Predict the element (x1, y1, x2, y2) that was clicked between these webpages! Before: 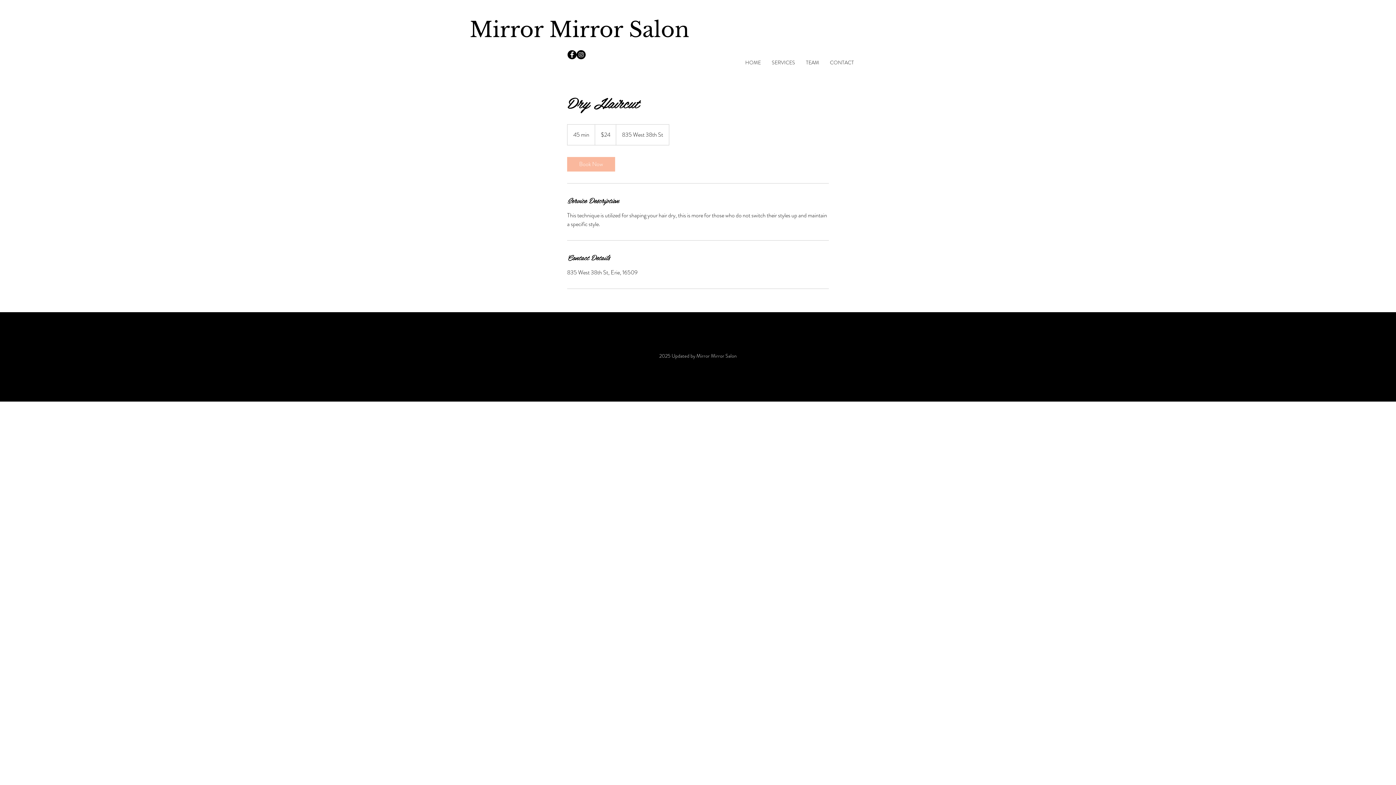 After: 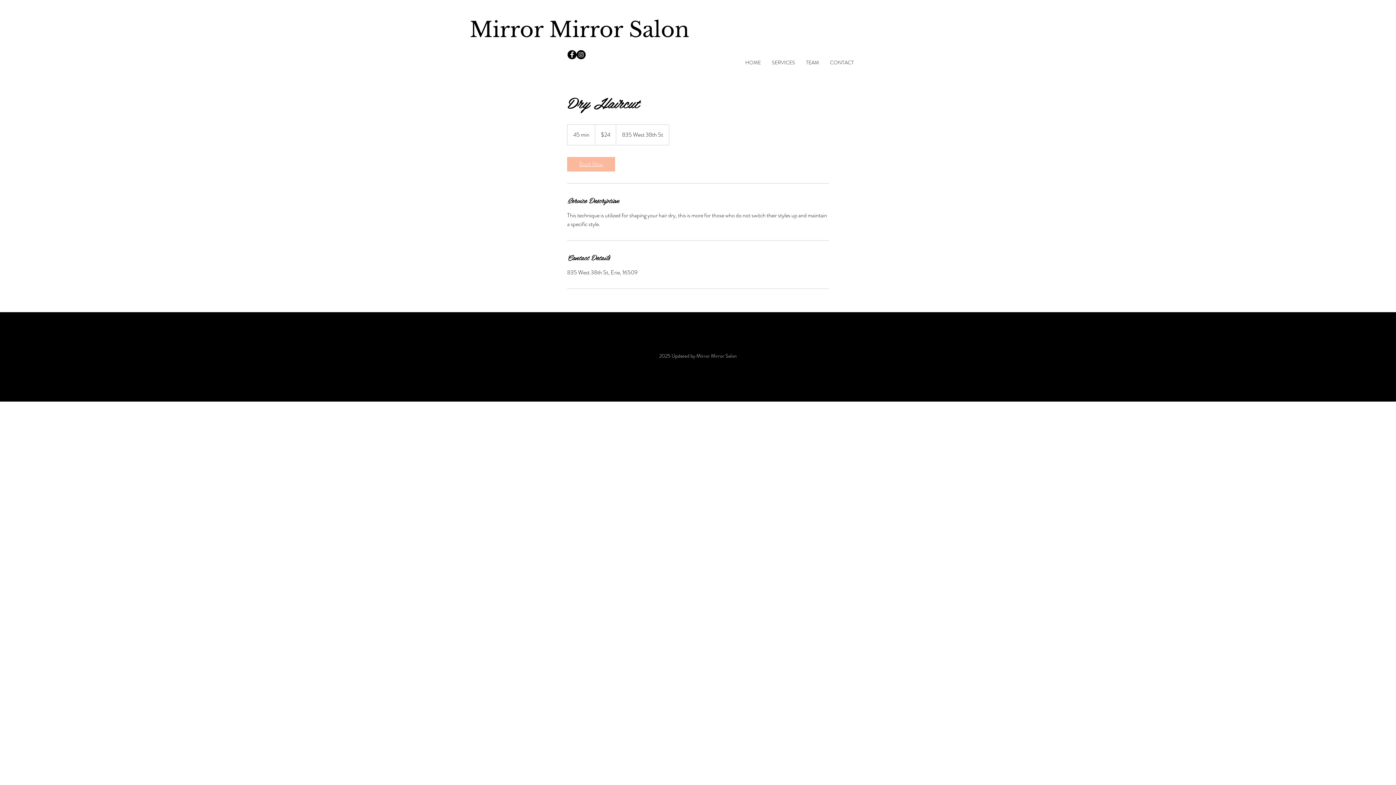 Action: label: Book Now bbox: (567, 157, 615, 171)